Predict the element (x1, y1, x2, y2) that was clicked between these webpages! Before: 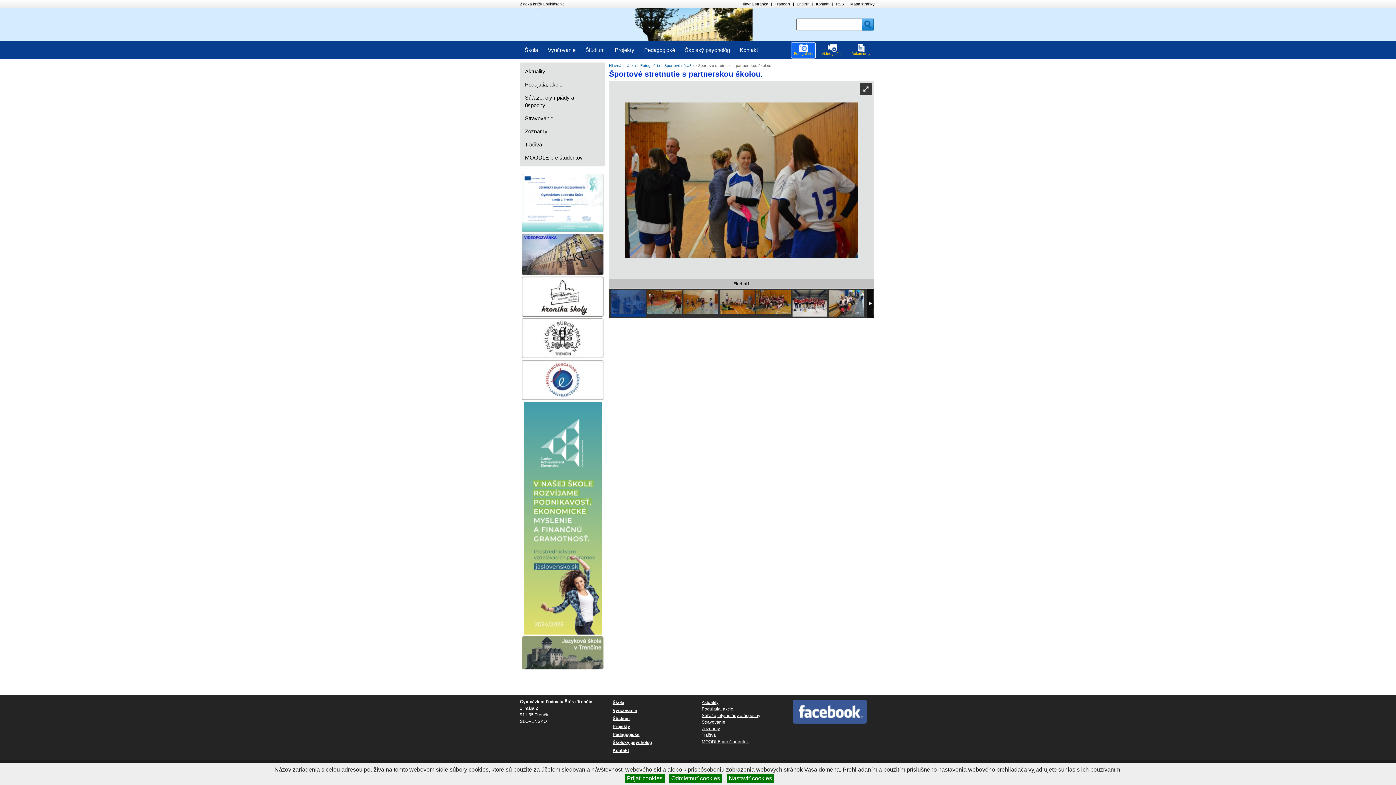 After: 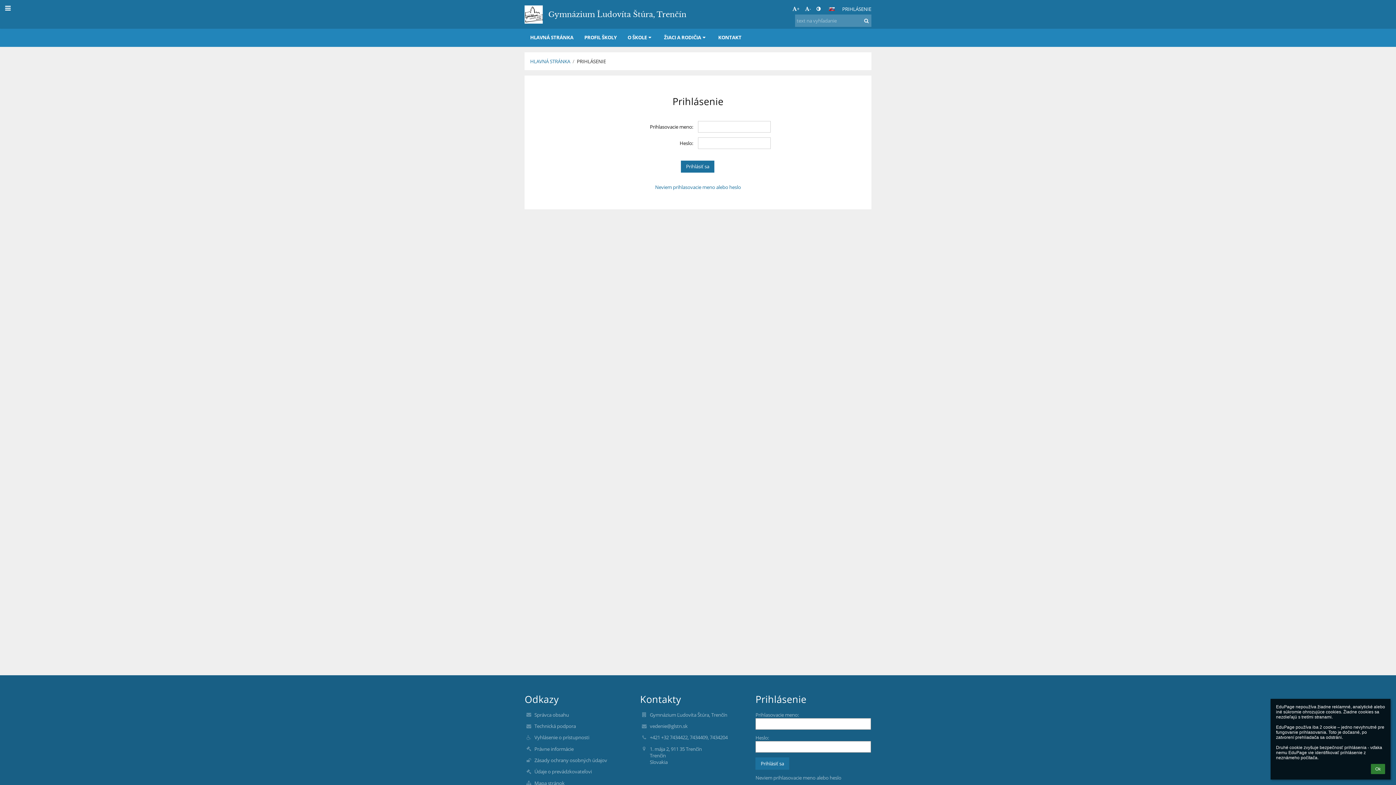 Action: bbox: (520, 0, 566, 6) label: Žiacka knižka prihlásenie